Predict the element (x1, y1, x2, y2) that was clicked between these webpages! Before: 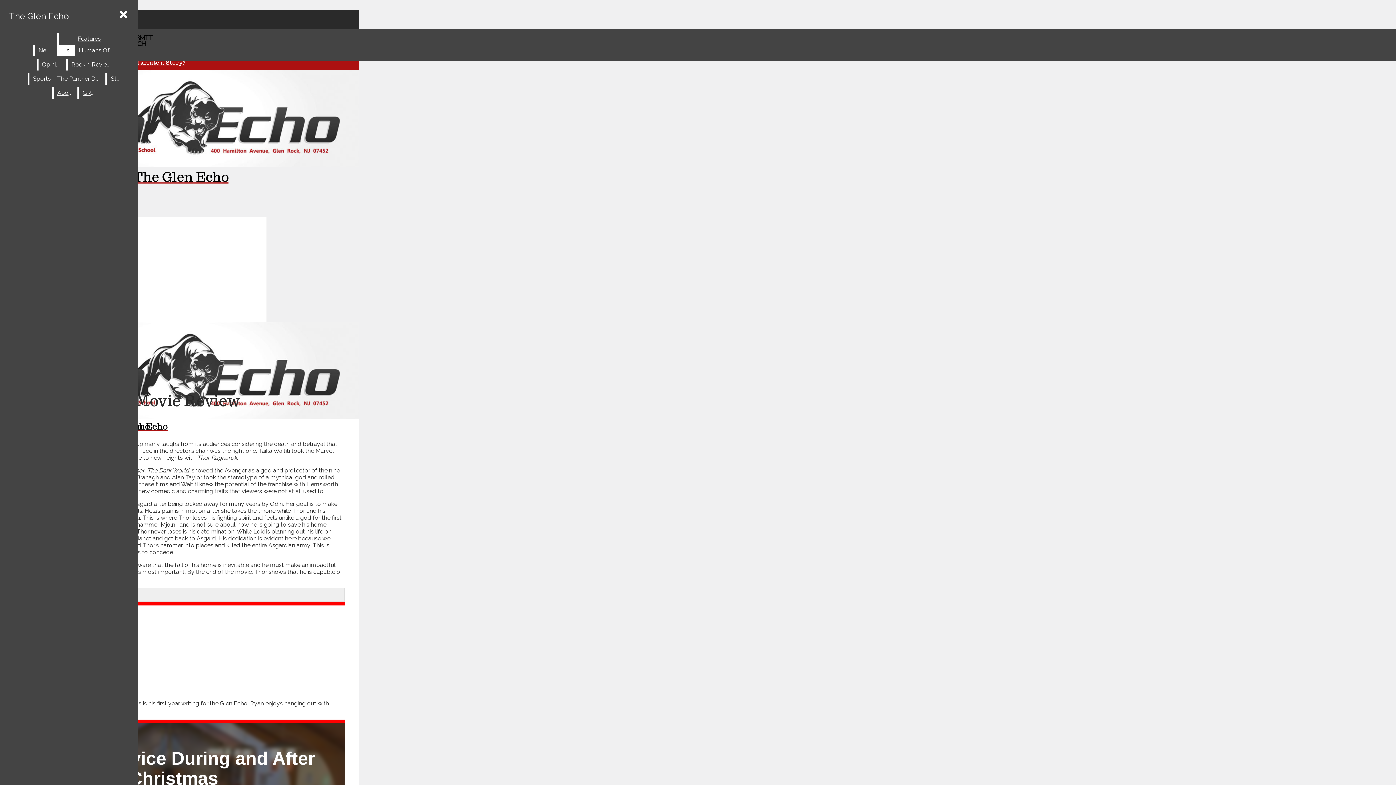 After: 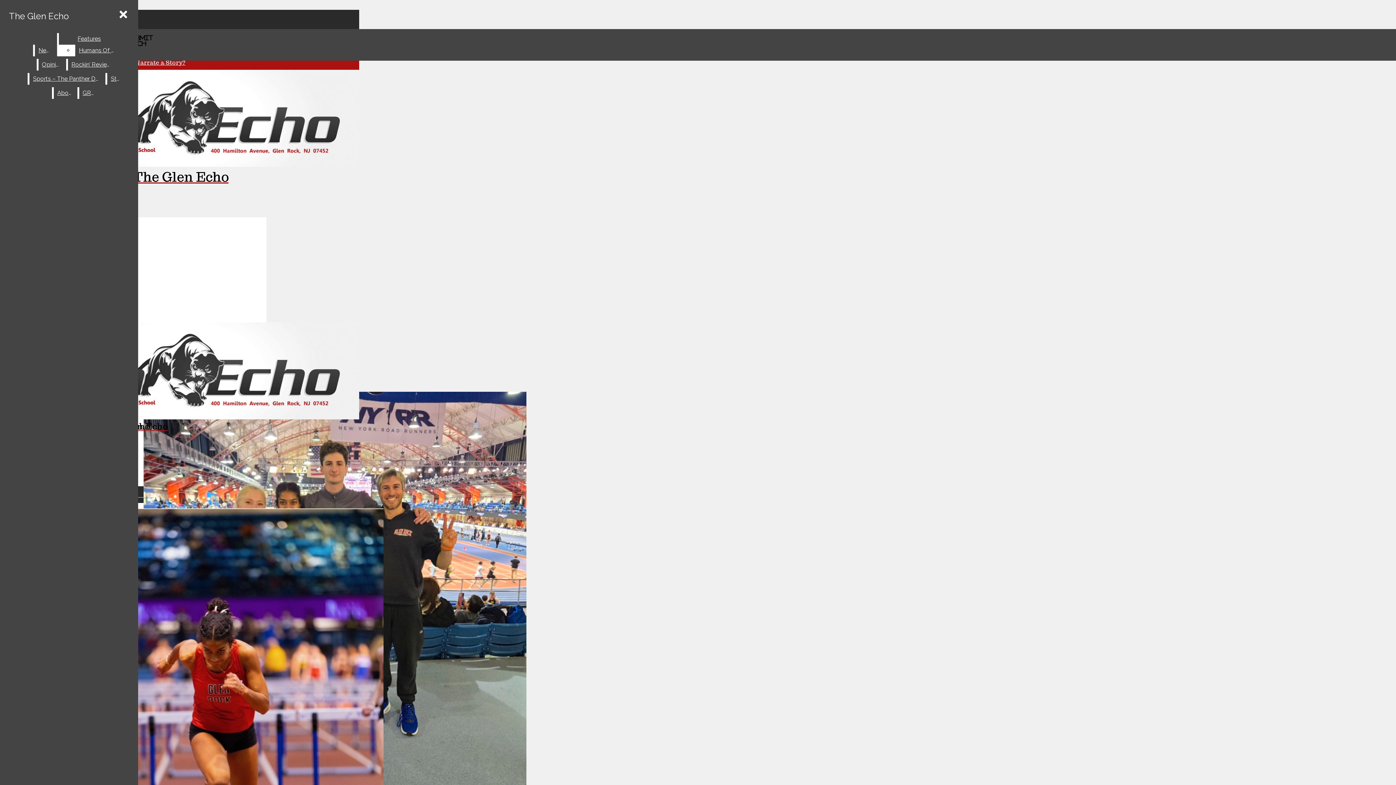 Action: bbox: (29, 73, 104, 84) label: Sports – The Panther Den